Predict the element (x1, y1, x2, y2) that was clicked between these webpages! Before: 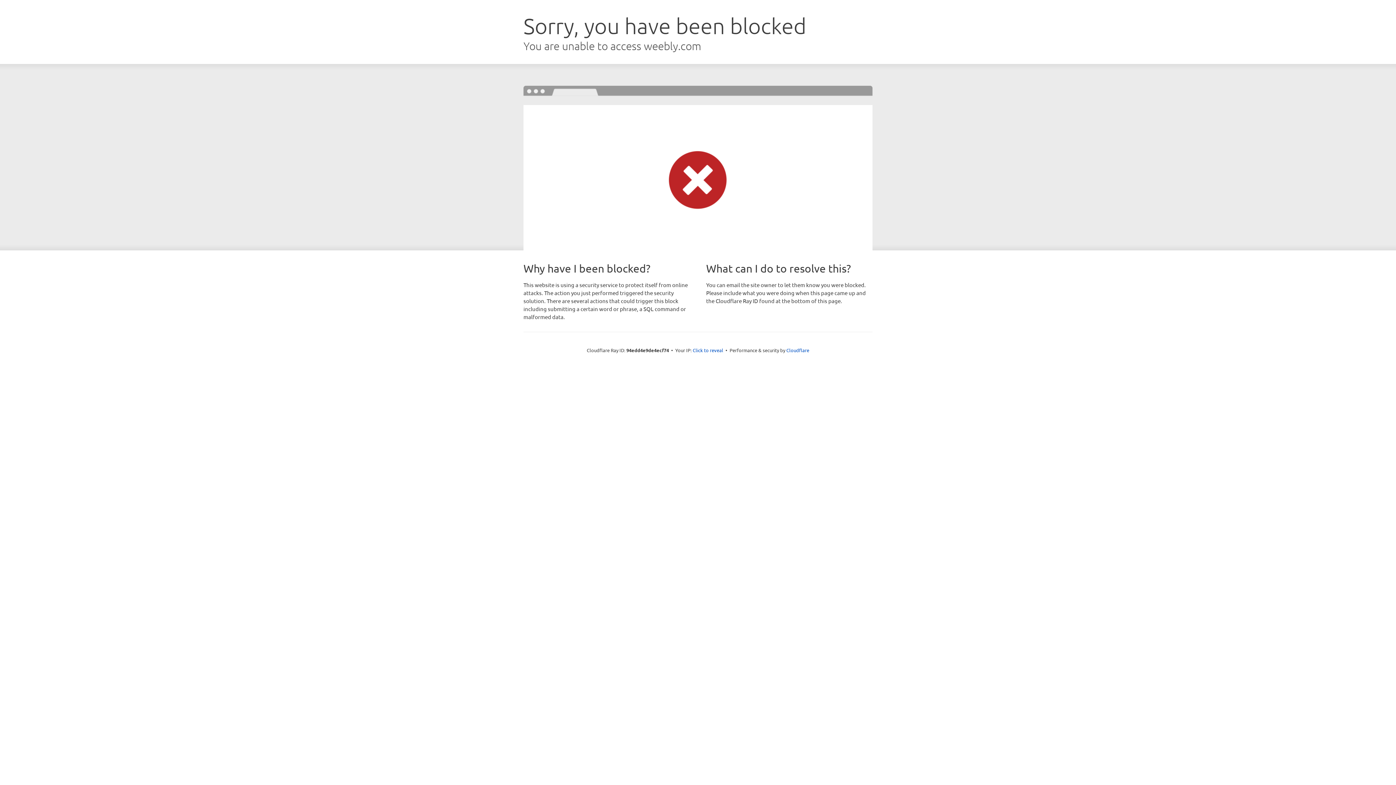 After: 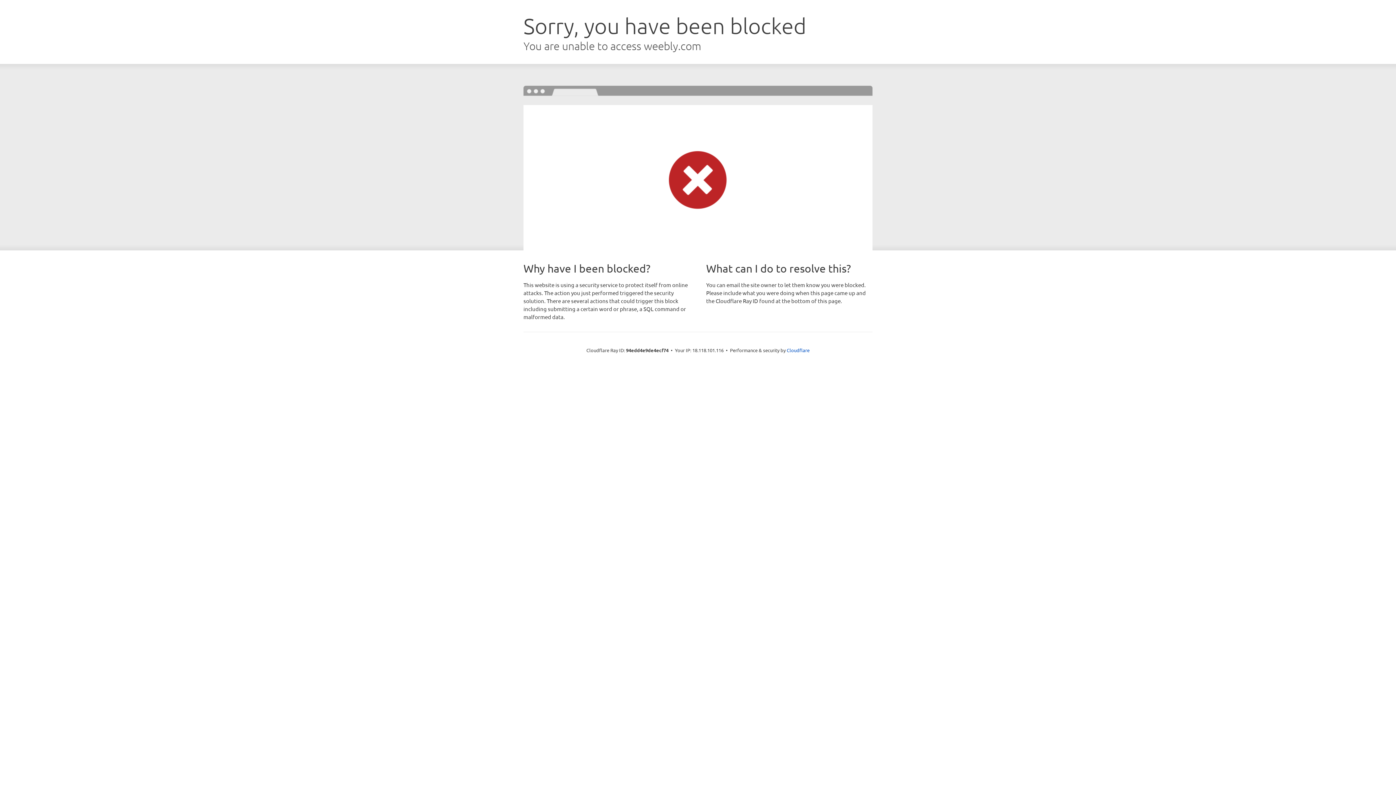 Action: label: Click to reveal bbox: (692, 346, 723, 353)